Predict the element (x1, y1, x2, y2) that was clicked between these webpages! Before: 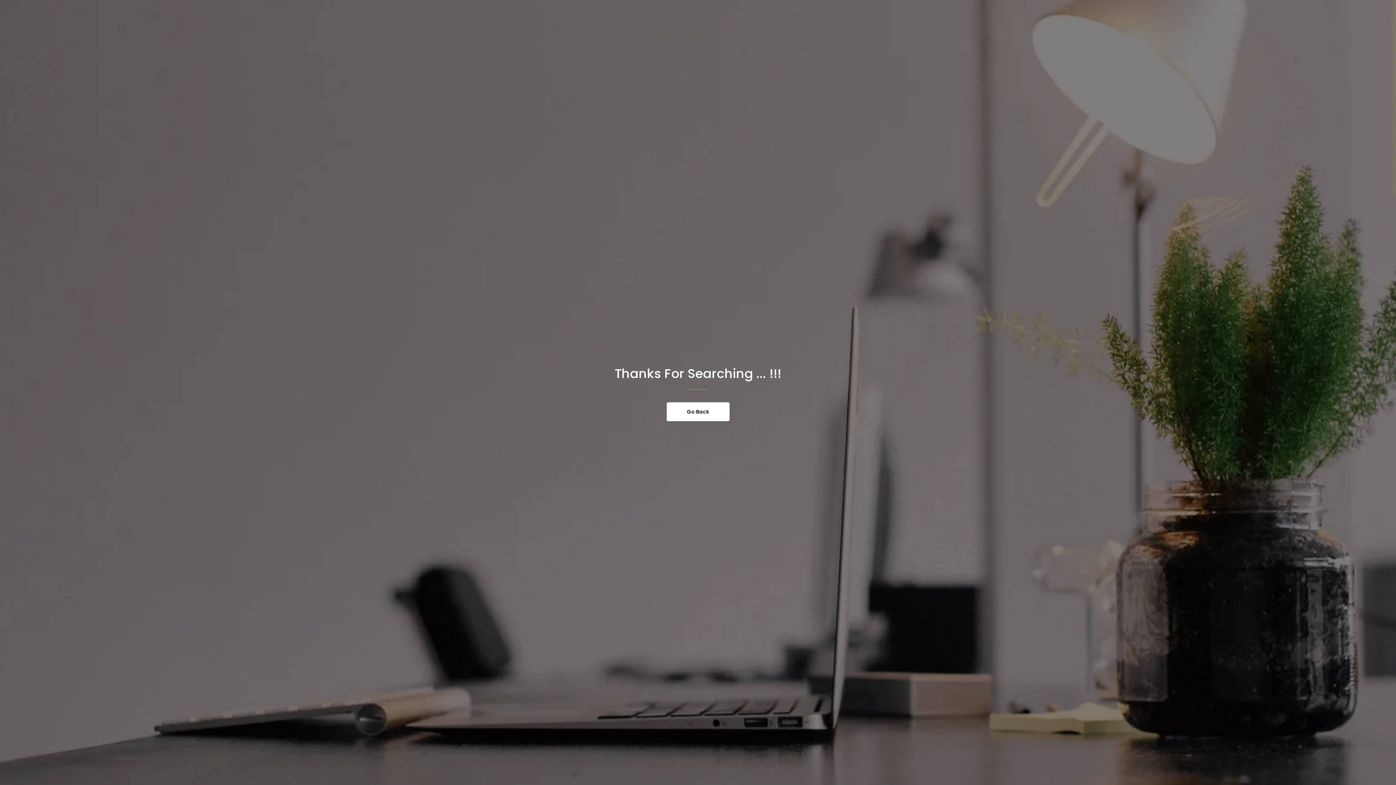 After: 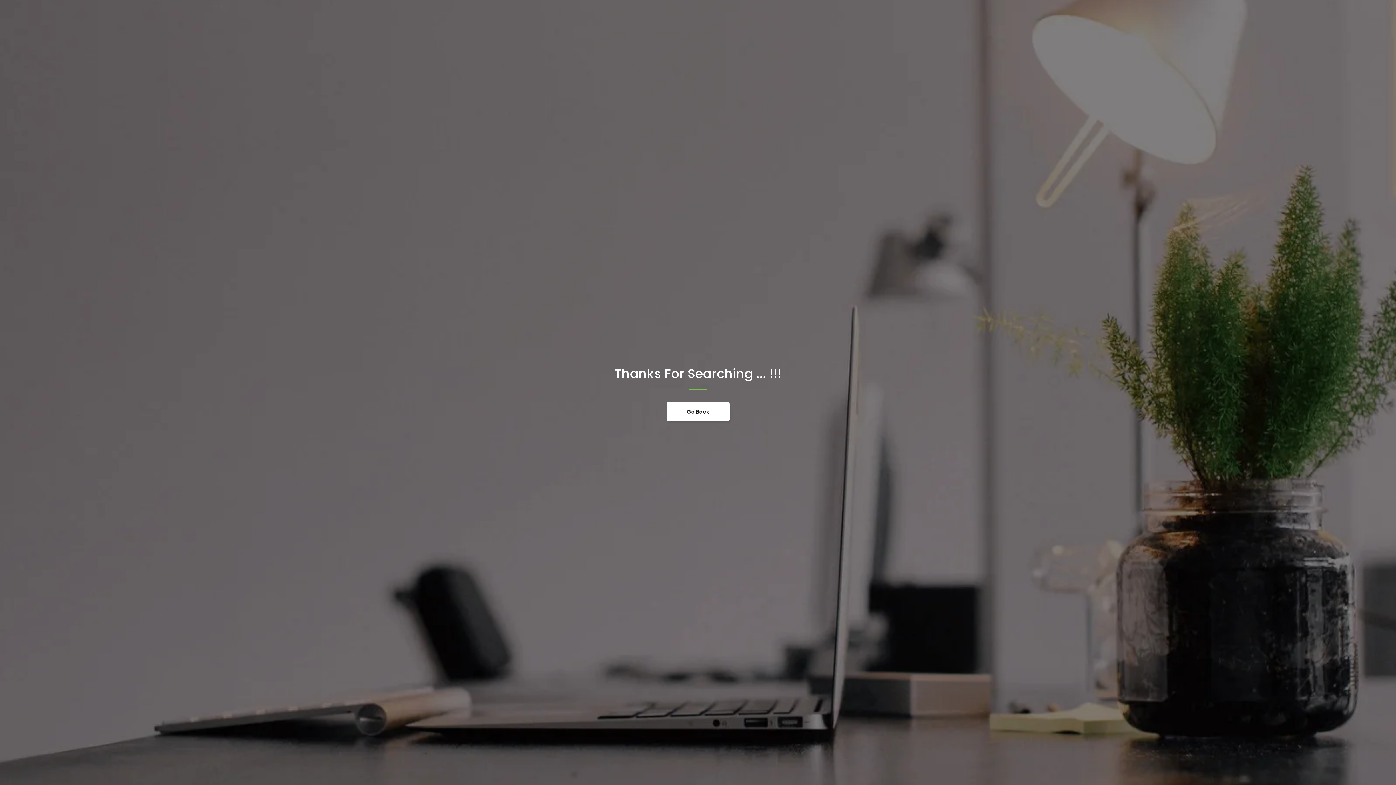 Action: label: Go Back bbox: (666, 402, 729, 421)